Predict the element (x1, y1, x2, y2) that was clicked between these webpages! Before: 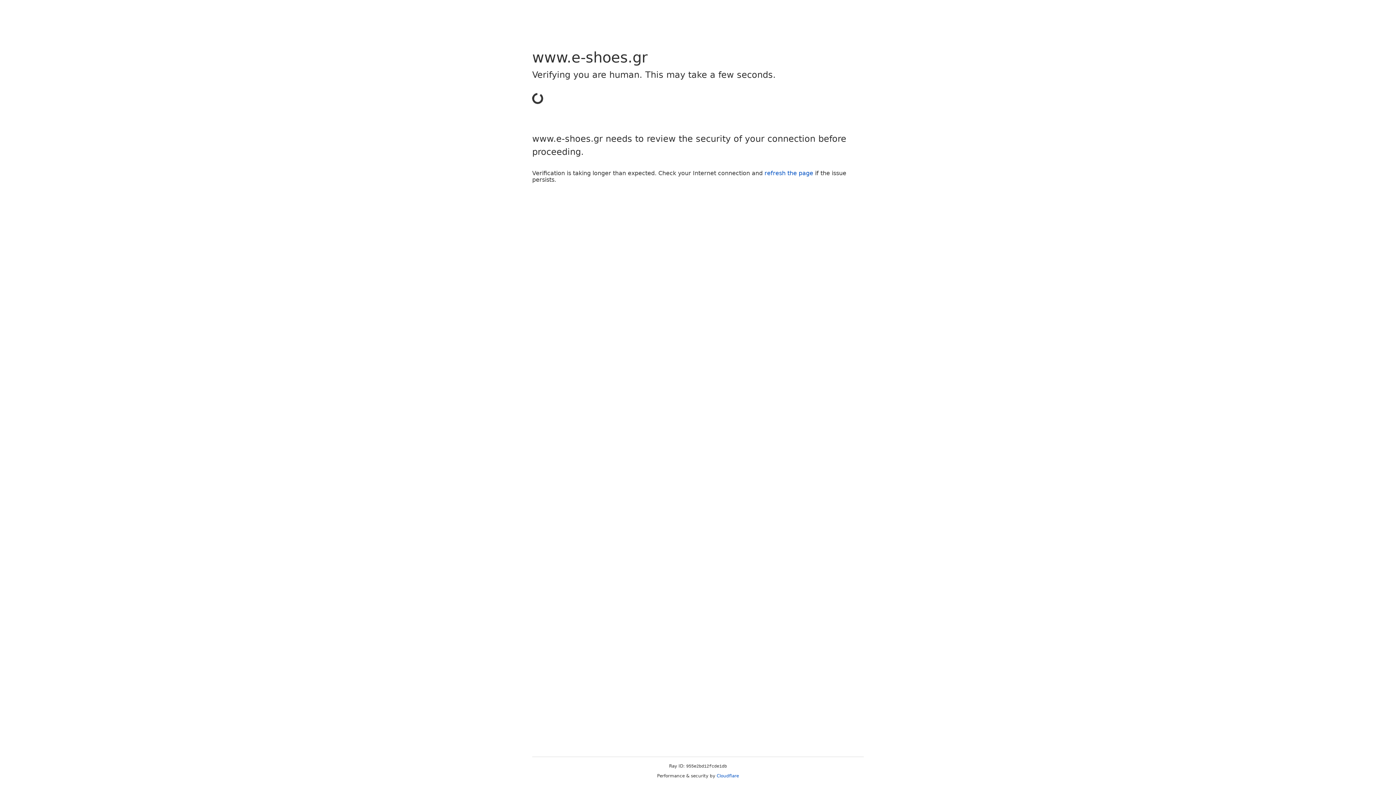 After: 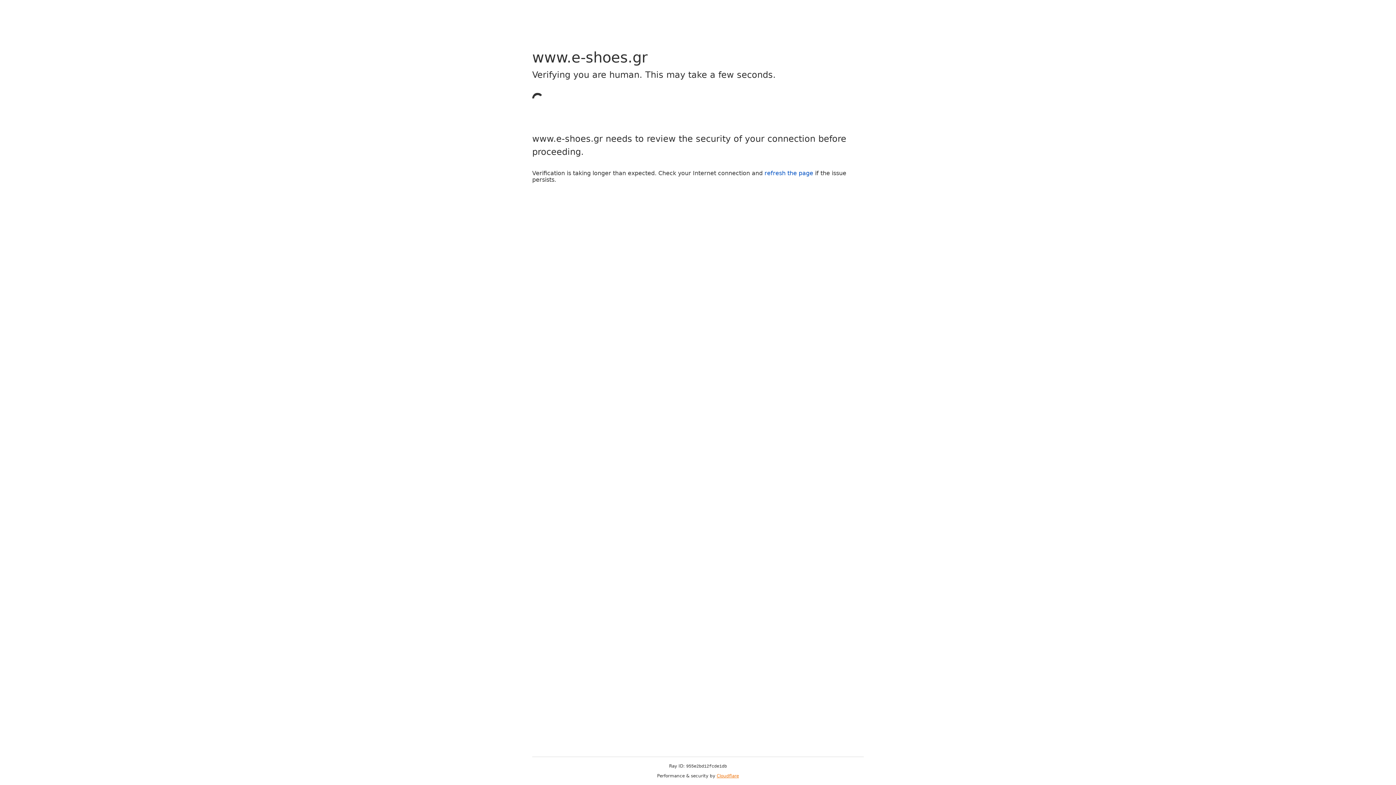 Action: bbox: (716, 773, 739, 778) label: Cloudflare